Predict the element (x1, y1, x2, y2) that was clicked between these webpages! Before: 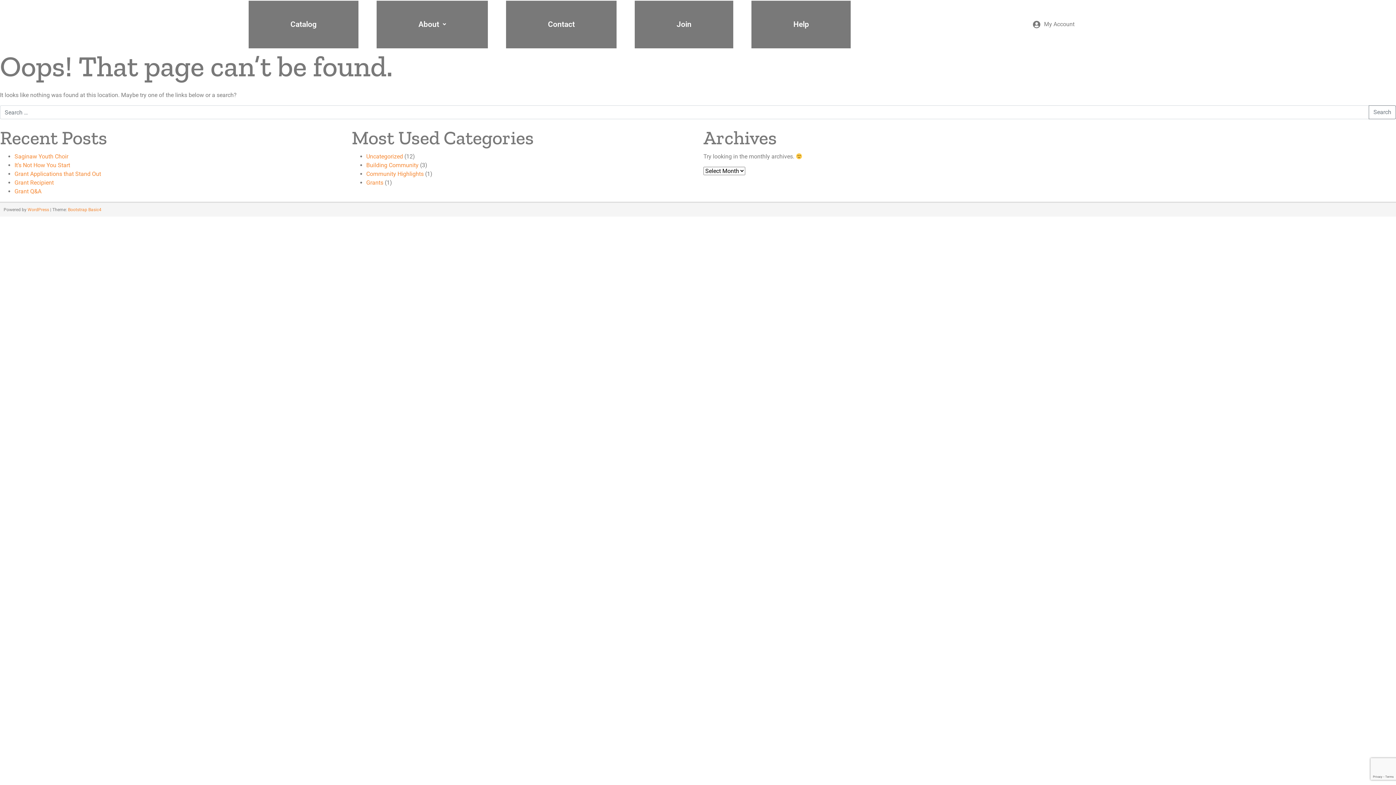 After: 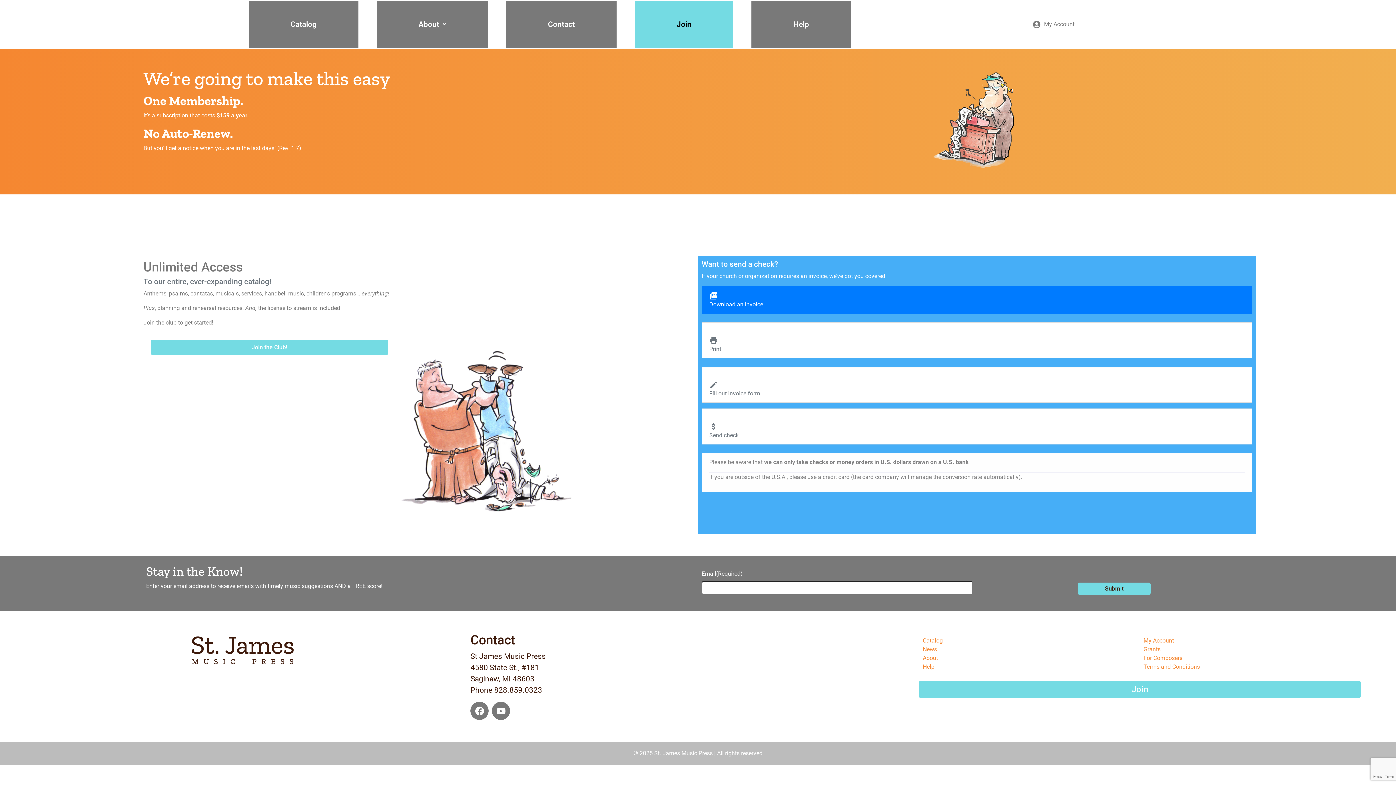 Action: bbox: (634, 0, 733, 48) label: Join